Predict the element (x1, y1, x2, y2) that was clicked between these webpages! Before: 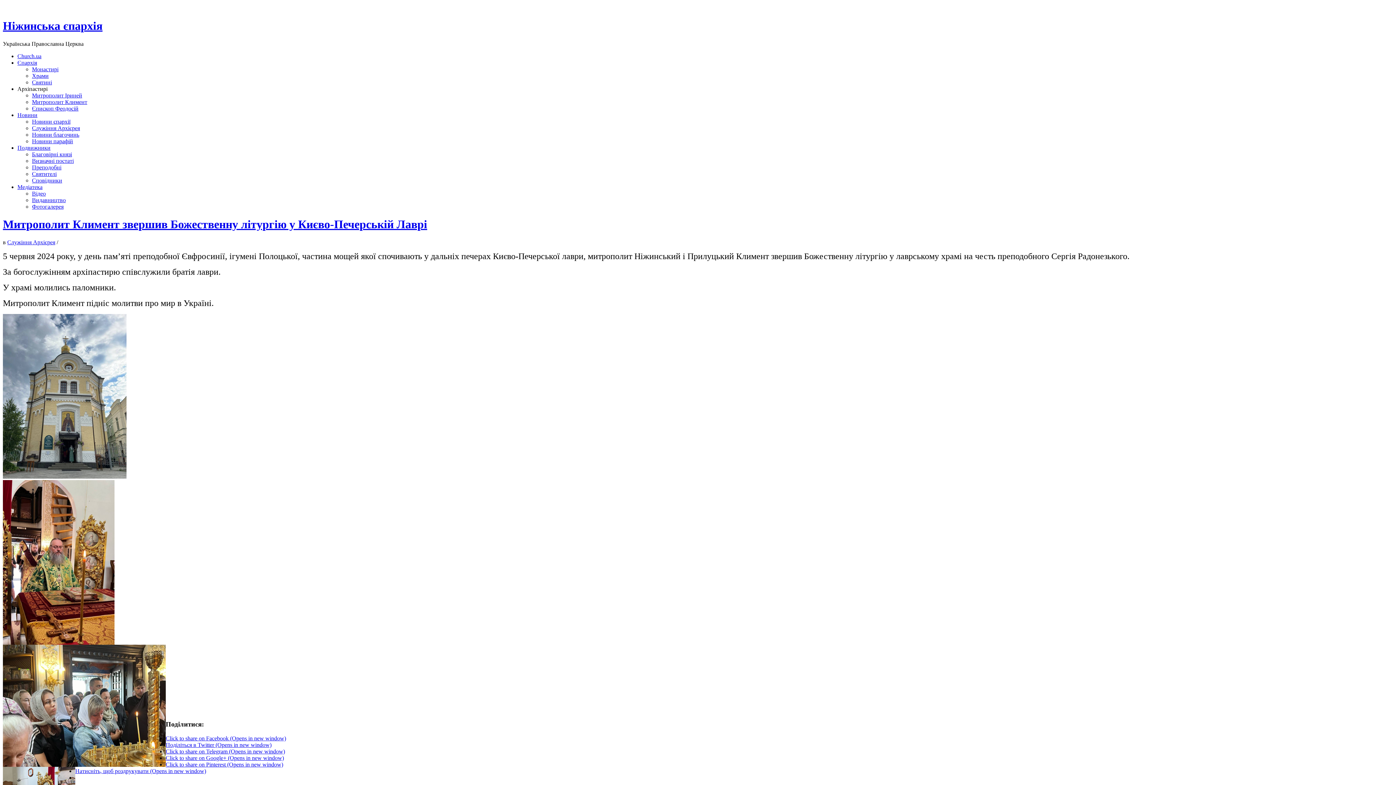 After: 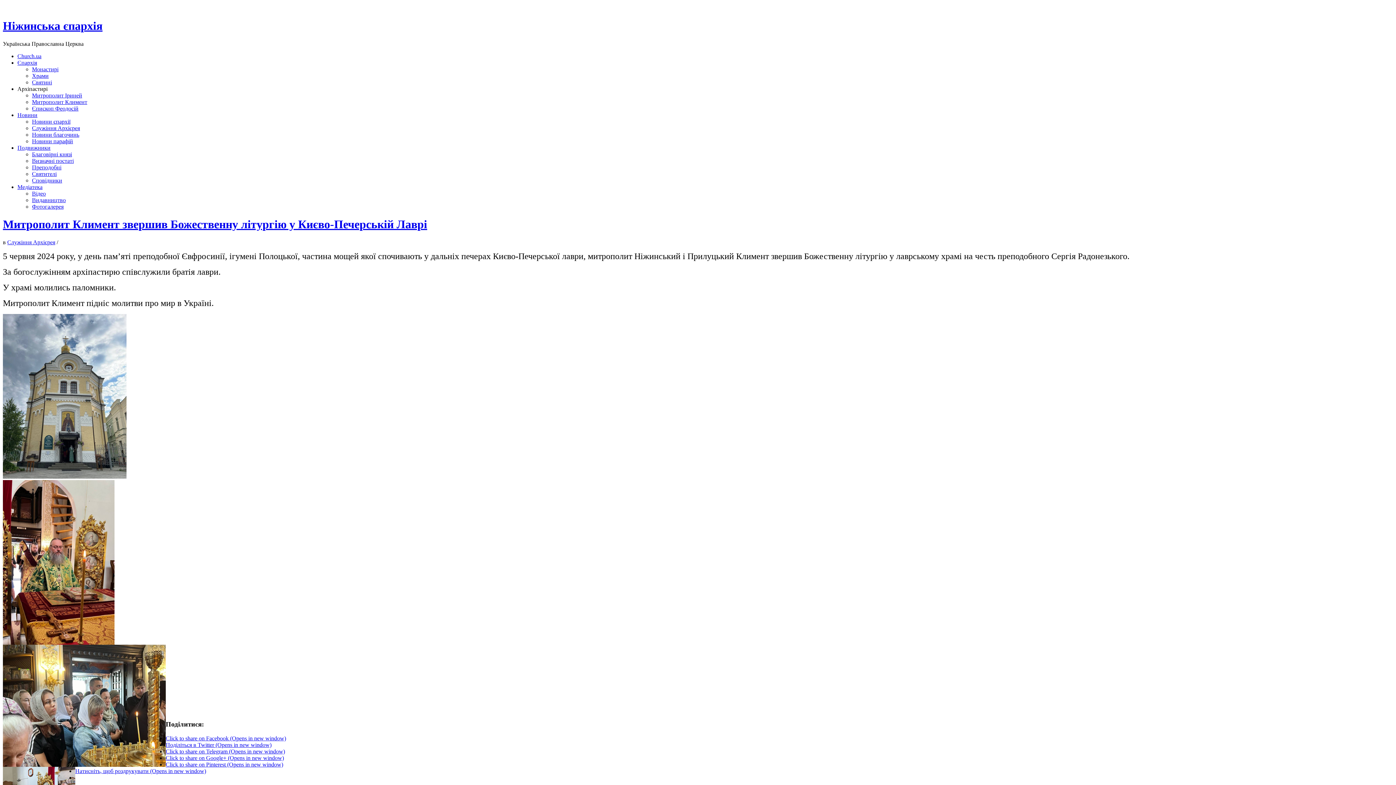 Action: bbox: (165, 742, 271, 748) label: Поділіться в Twitter (Opens in new window)